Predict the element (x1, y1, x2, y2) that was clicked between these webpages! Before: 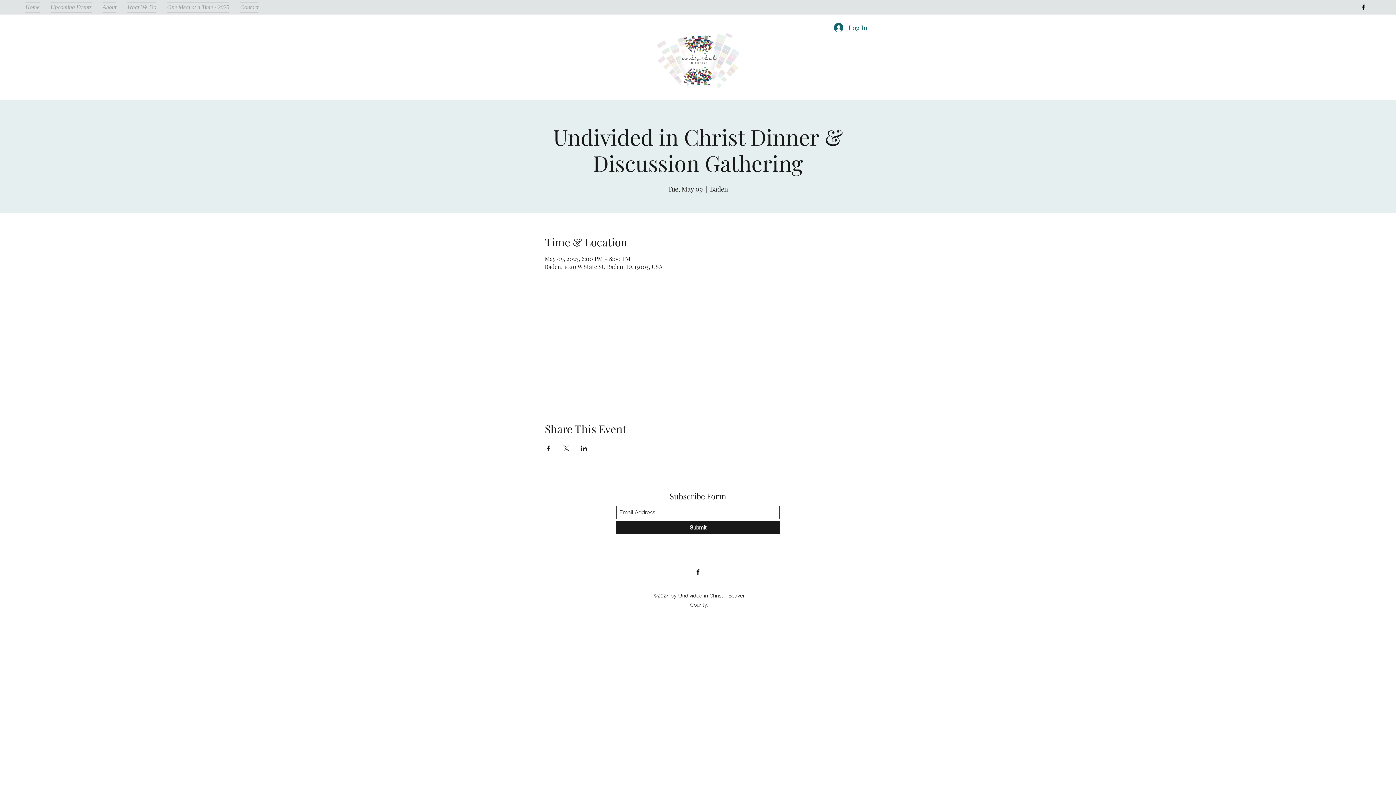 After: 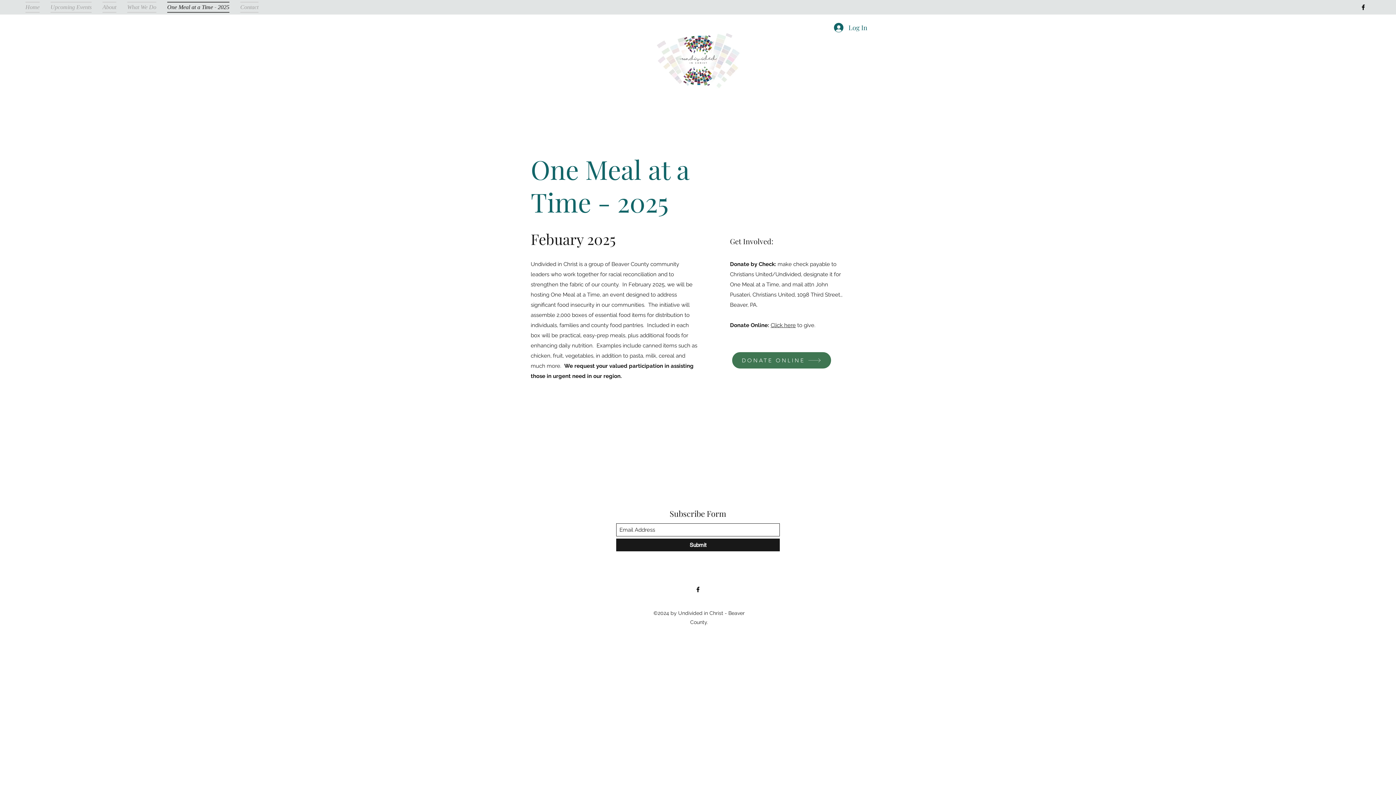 Action: label: One Meal at a Time - 2025 bbox: (161, 1, 234, 12)